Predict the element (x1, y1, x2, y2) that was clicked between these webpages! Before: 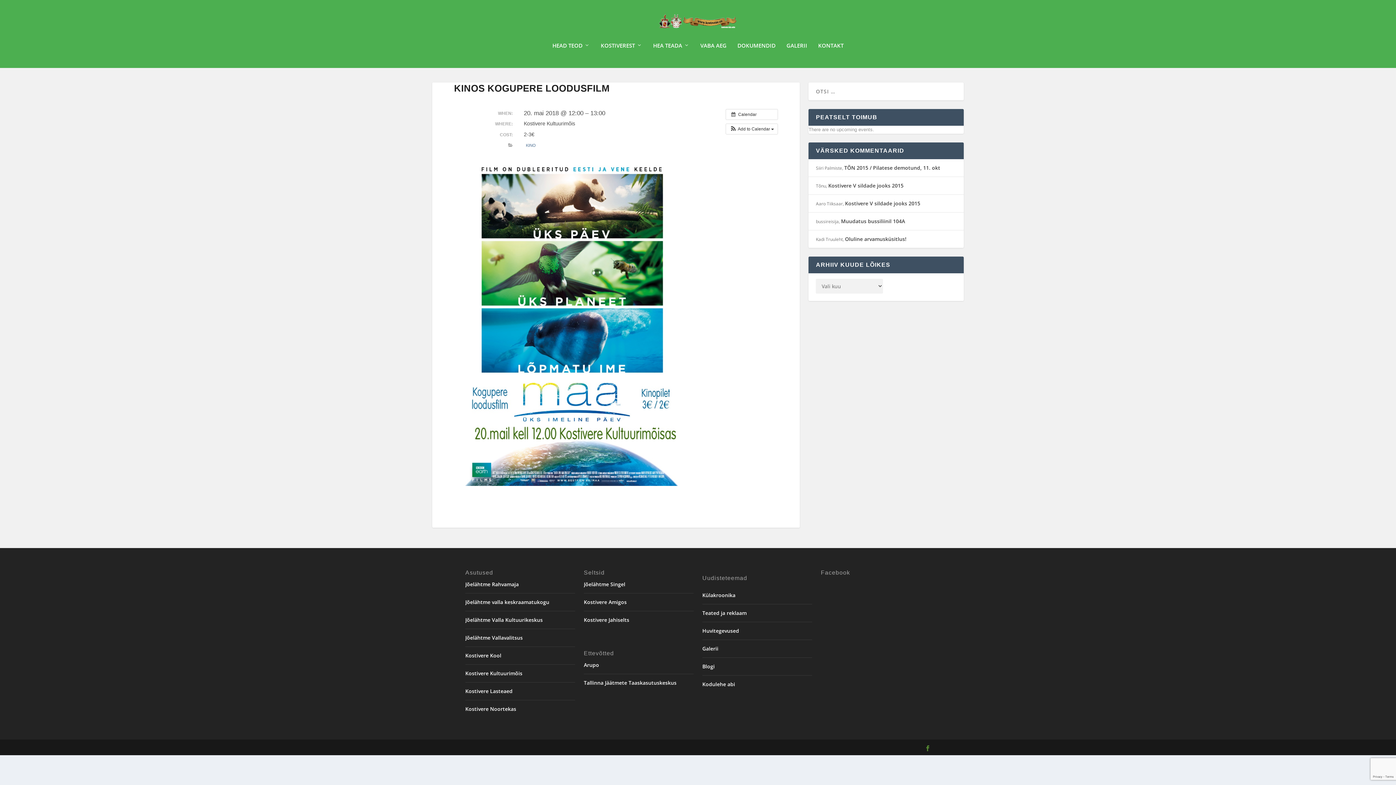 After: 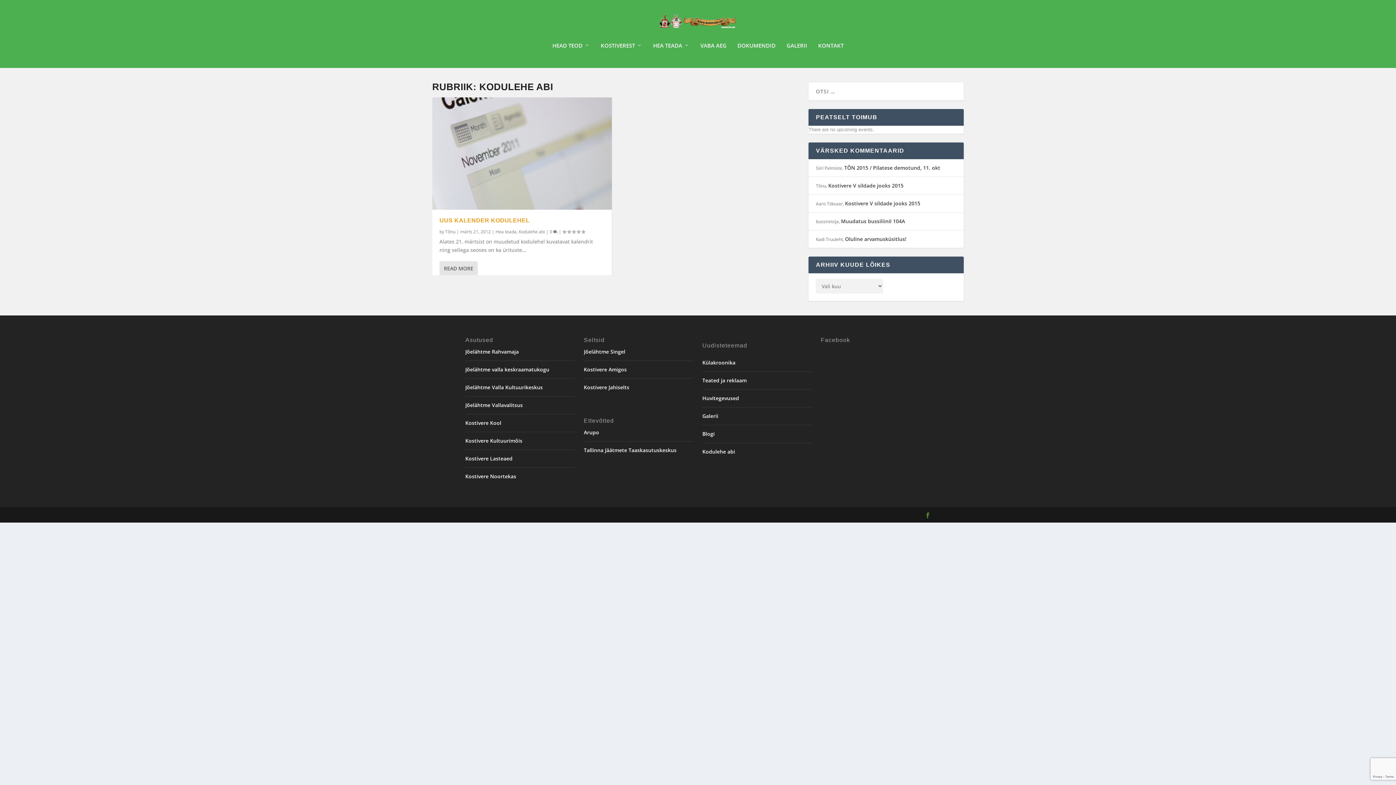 Action: bbox: (702, 681, 735, 688) label: Kodulehe abi